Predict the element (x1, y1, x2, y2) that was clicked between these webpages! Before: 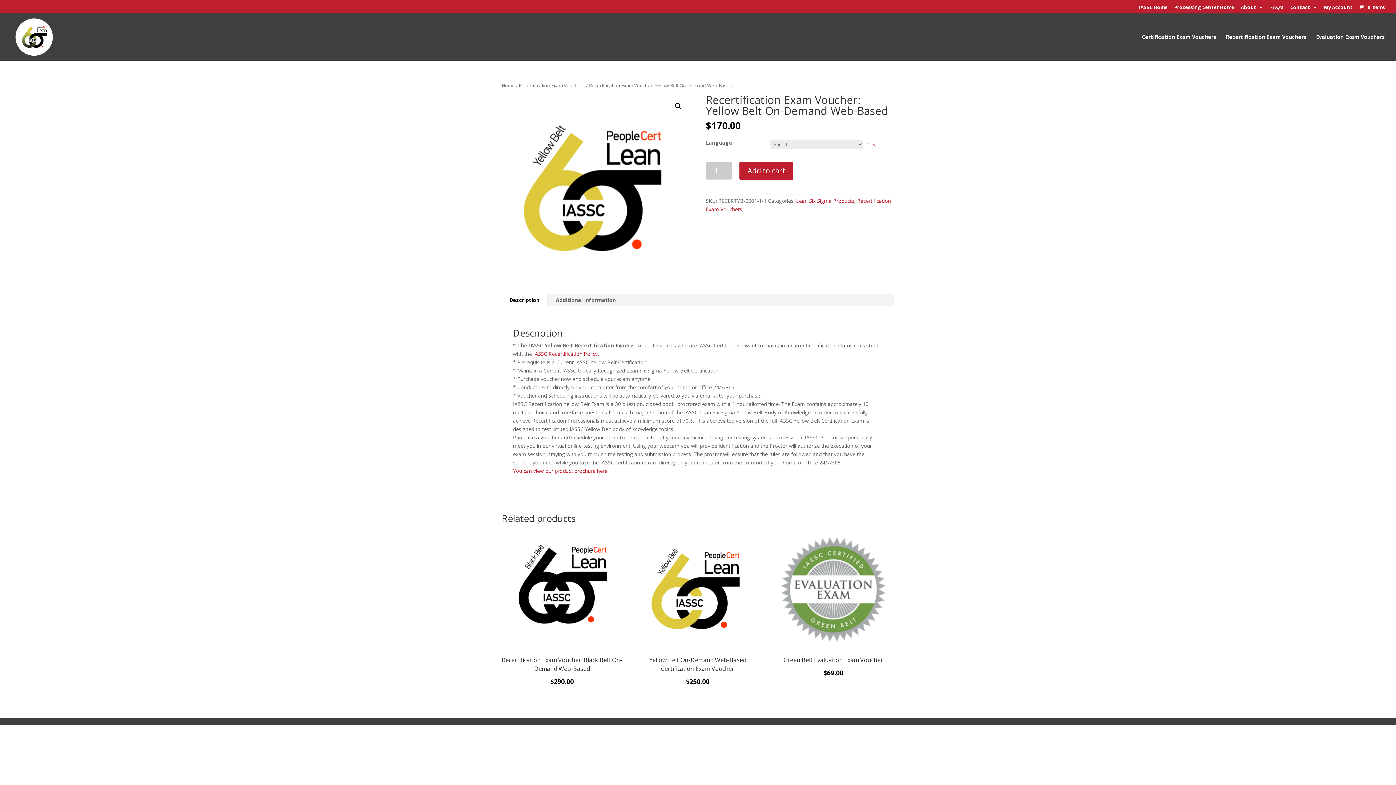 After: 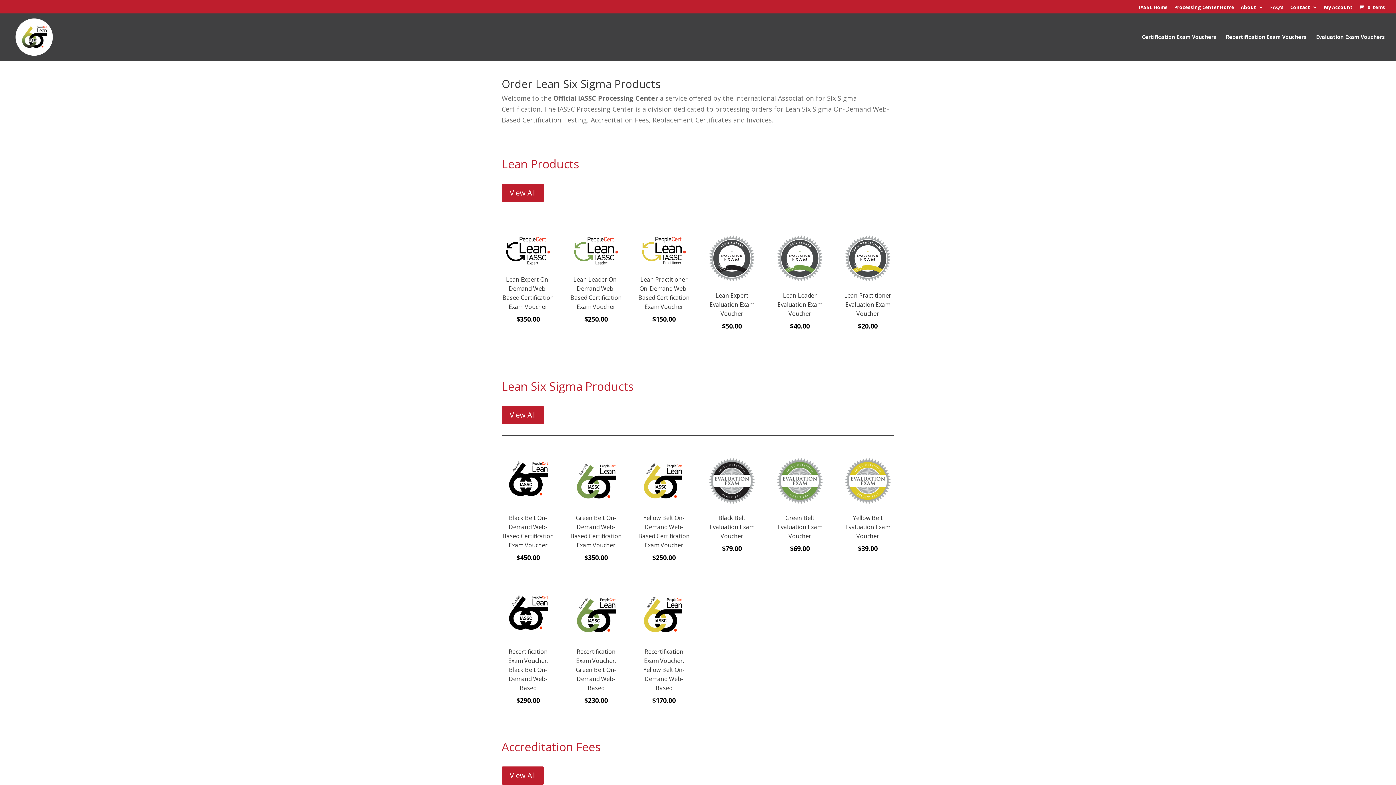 Action: bbox: (1174, 5, 1234, 13) label: Processing Center Home